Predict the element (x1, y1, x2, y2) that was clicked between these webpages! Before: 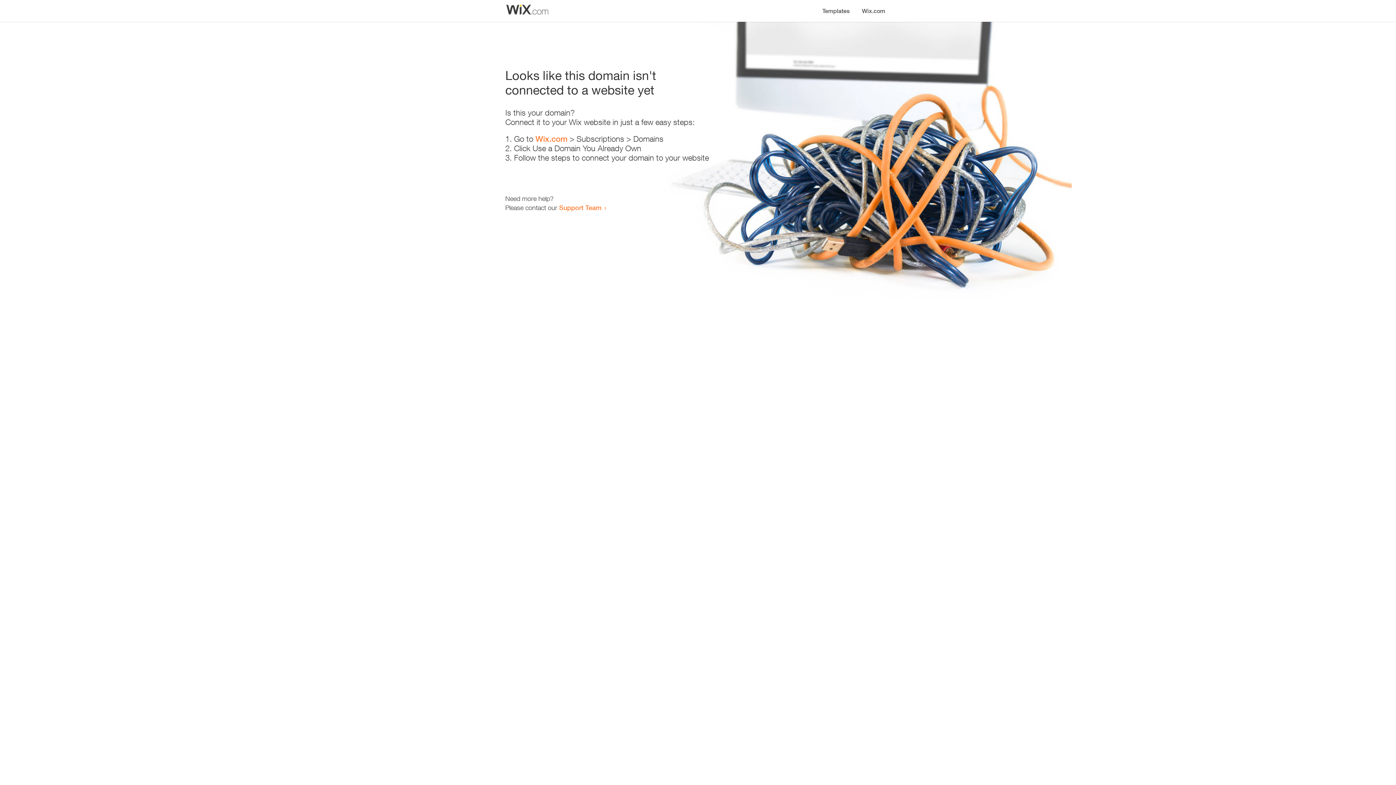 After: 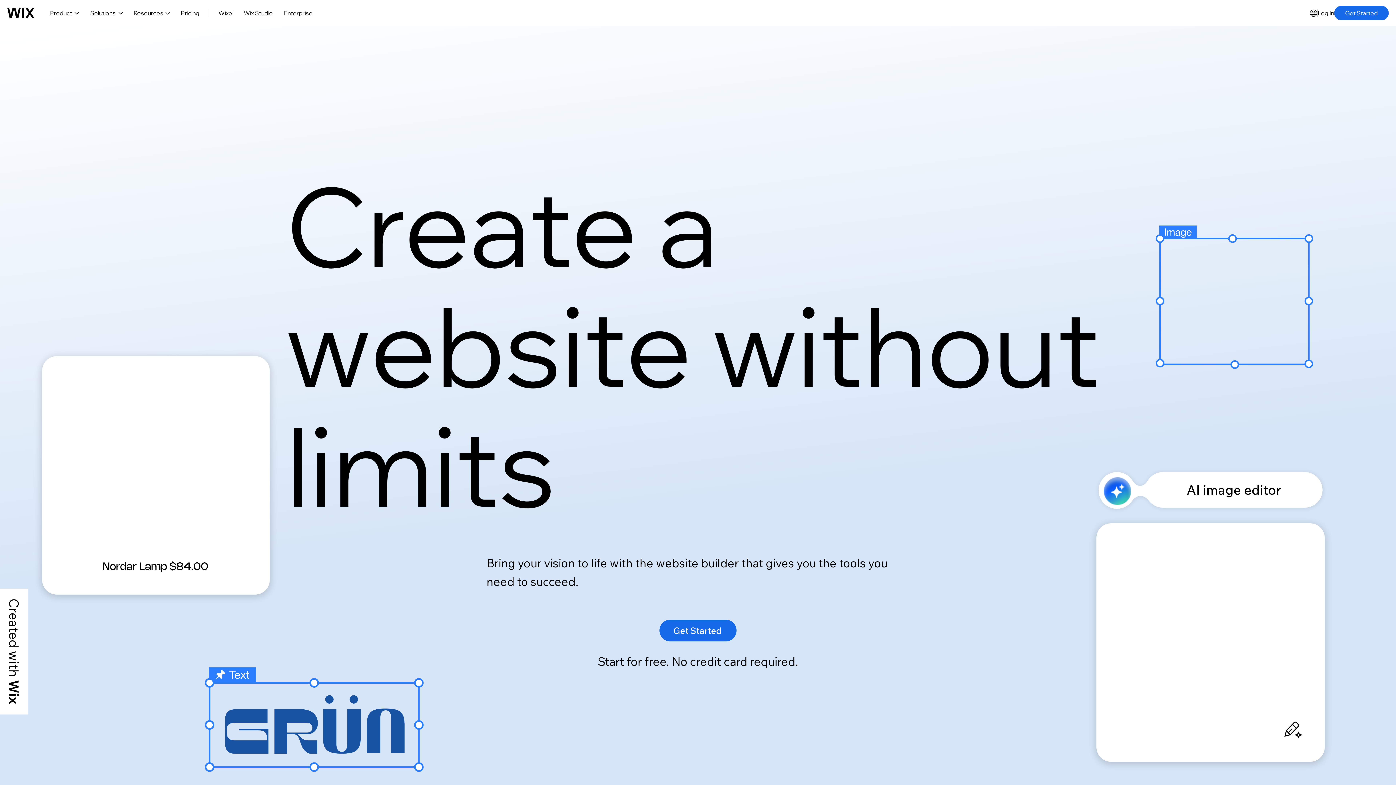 Action: bbox: (856, 0, 890, 14) label: Wix.com